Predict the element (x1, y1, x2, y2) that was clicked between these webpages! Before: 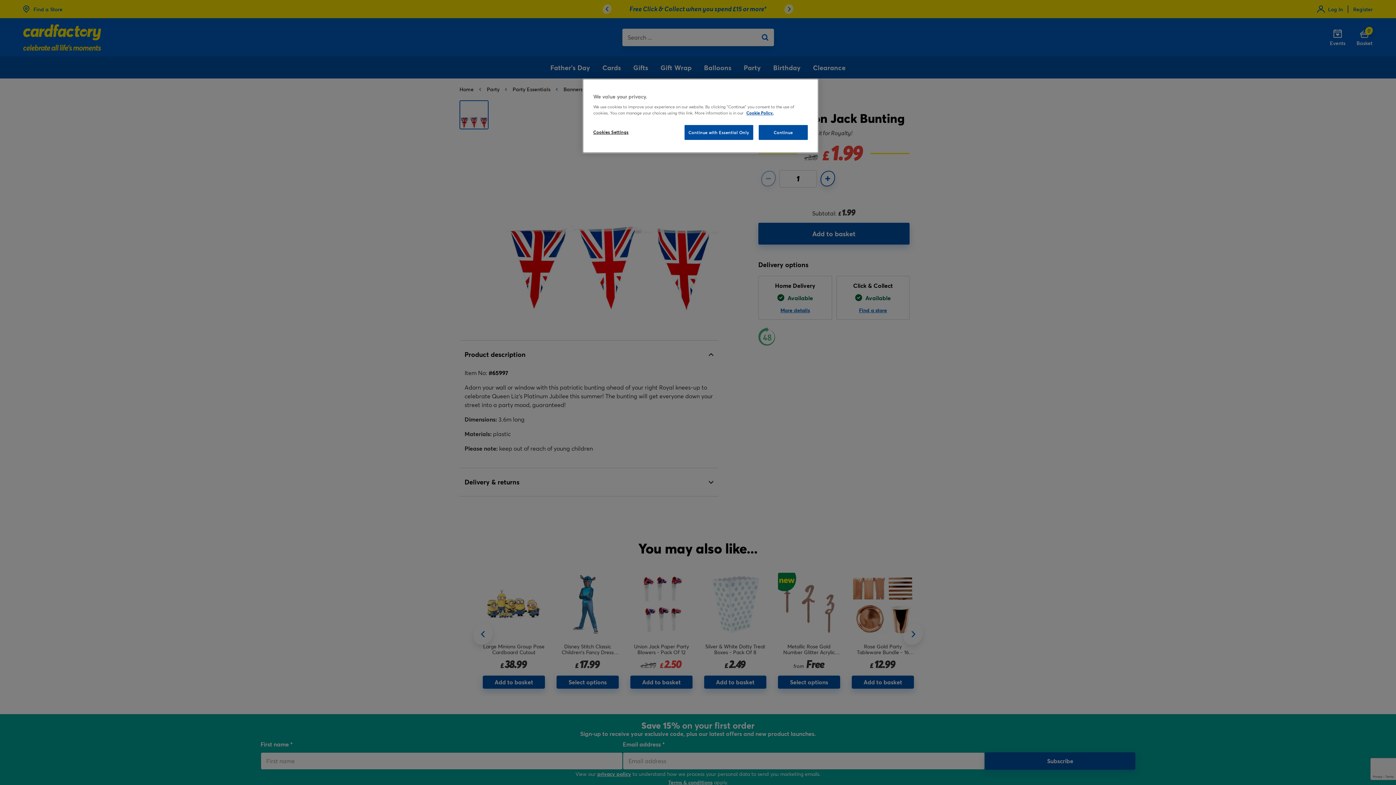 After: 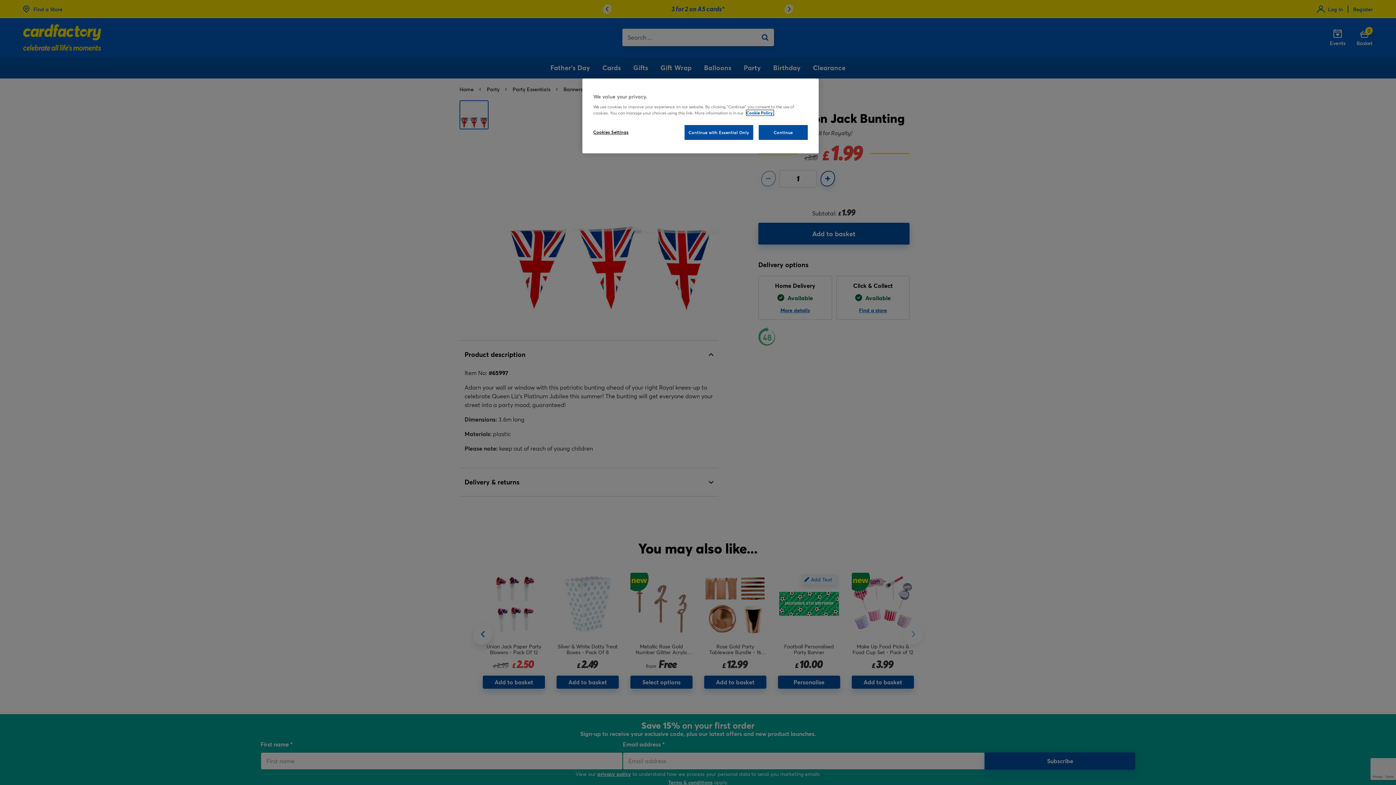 Action: bbox: (746, 110, 773, 115) label: More information about your privacy, opens in a new tab